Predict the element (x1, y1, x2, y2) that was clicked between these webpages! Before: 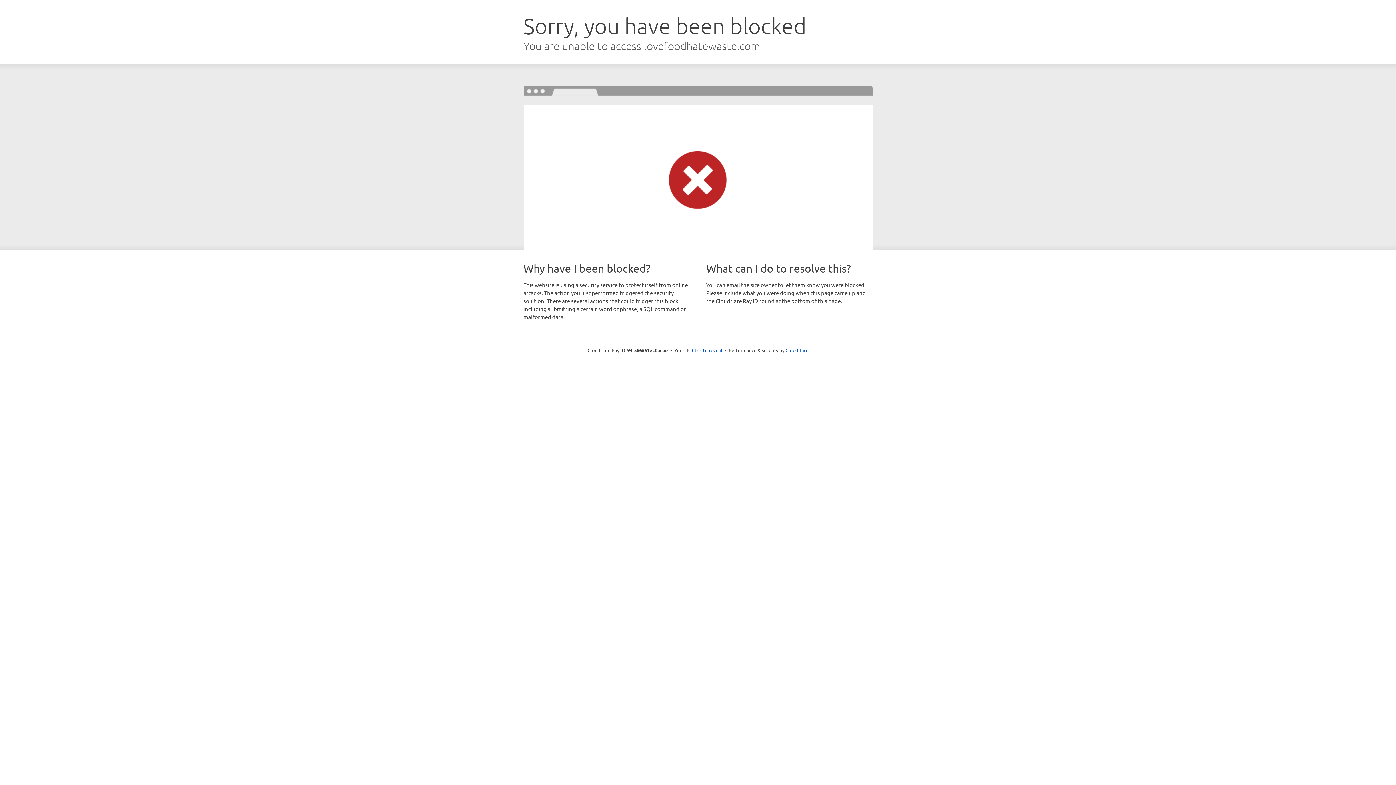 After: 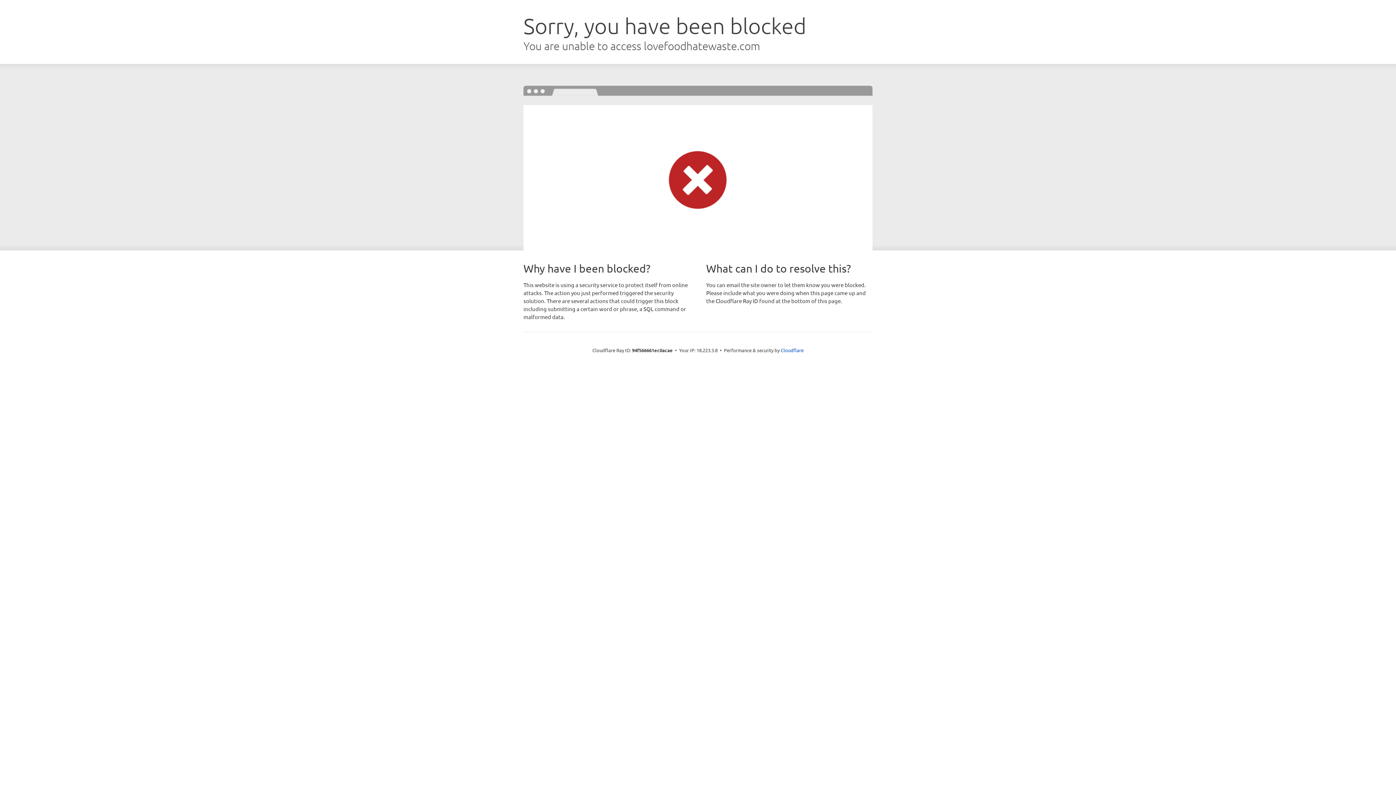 Action: label: Click to reveal bbox: (692, 346, 722, 353)